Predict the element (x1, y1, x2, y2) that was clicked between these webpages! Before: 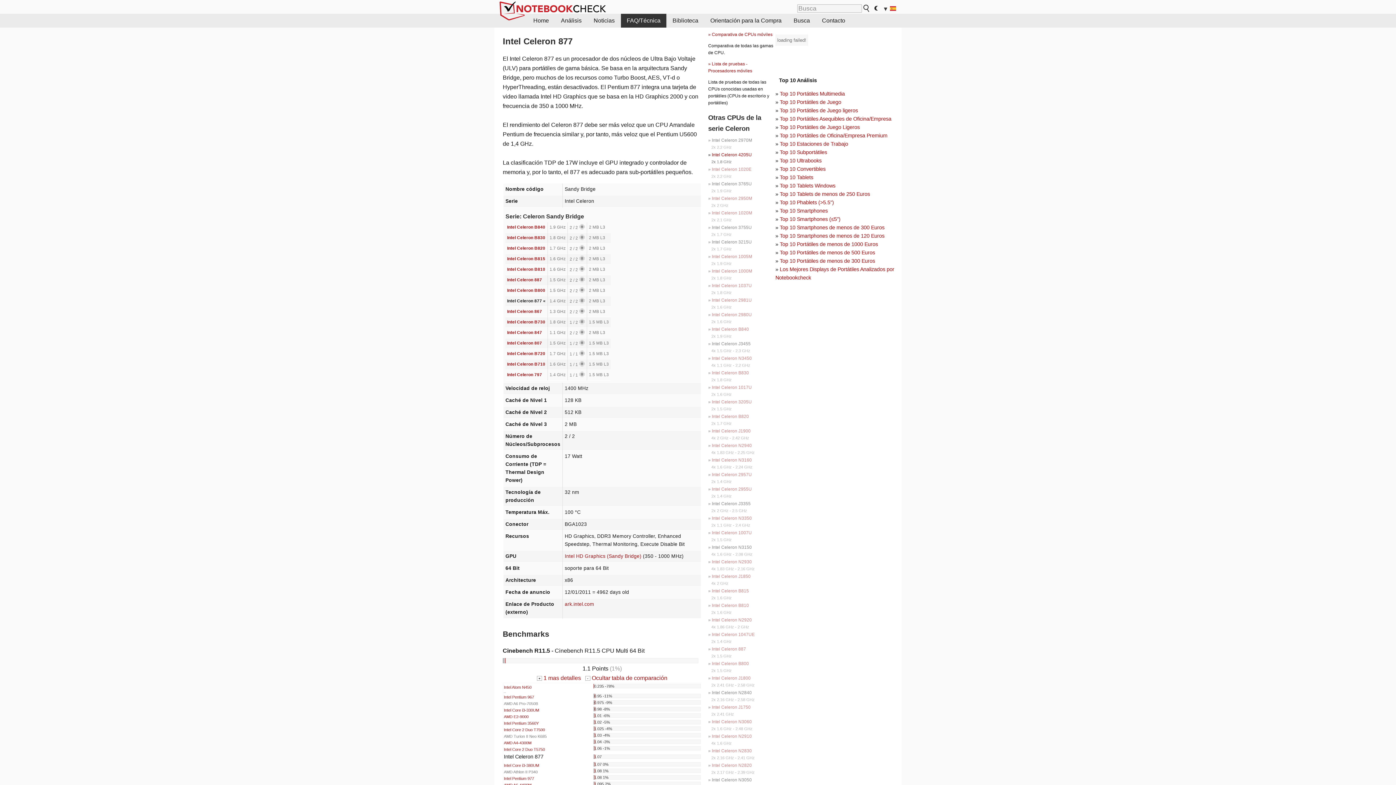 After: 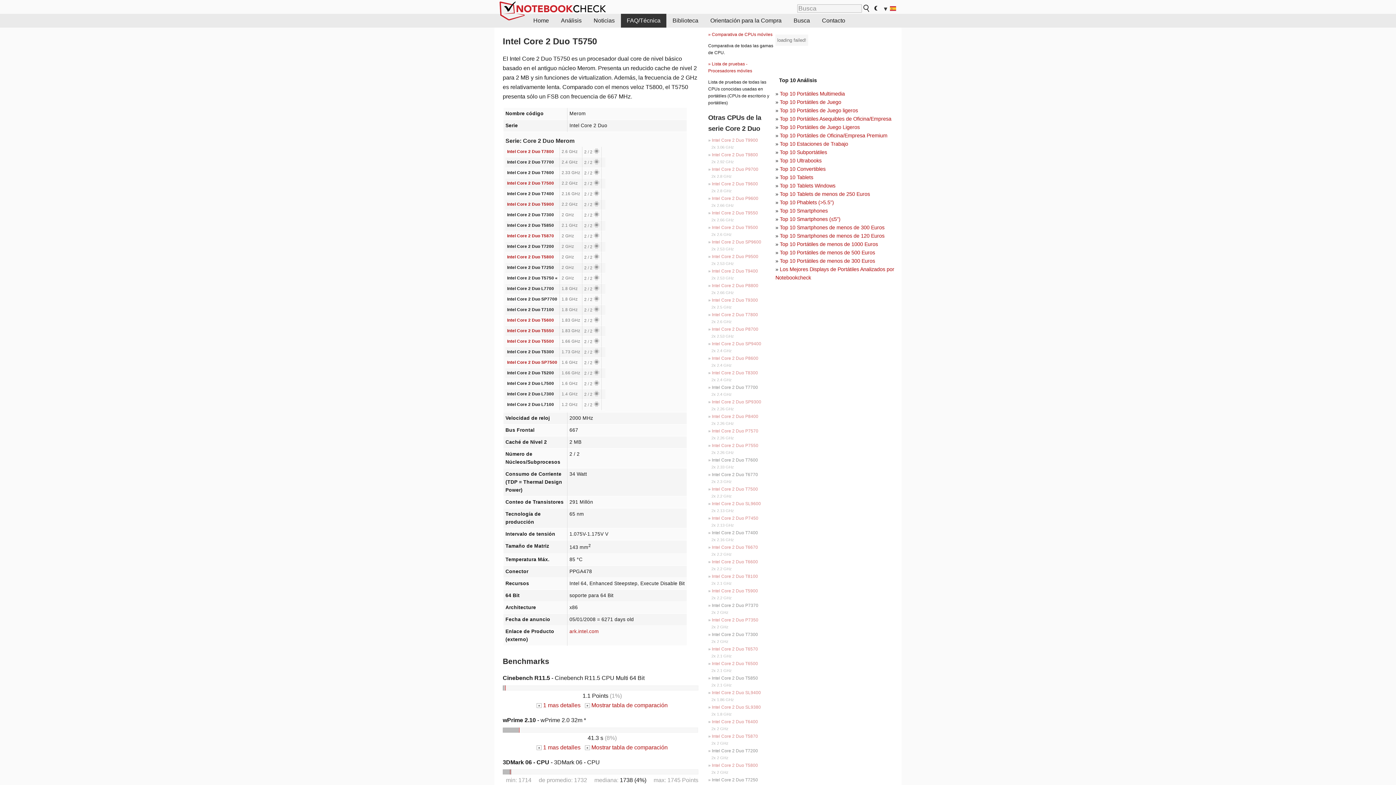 Action: bbox: (504, 747, 545, 751) label: Intel Core 2 Duo T5750